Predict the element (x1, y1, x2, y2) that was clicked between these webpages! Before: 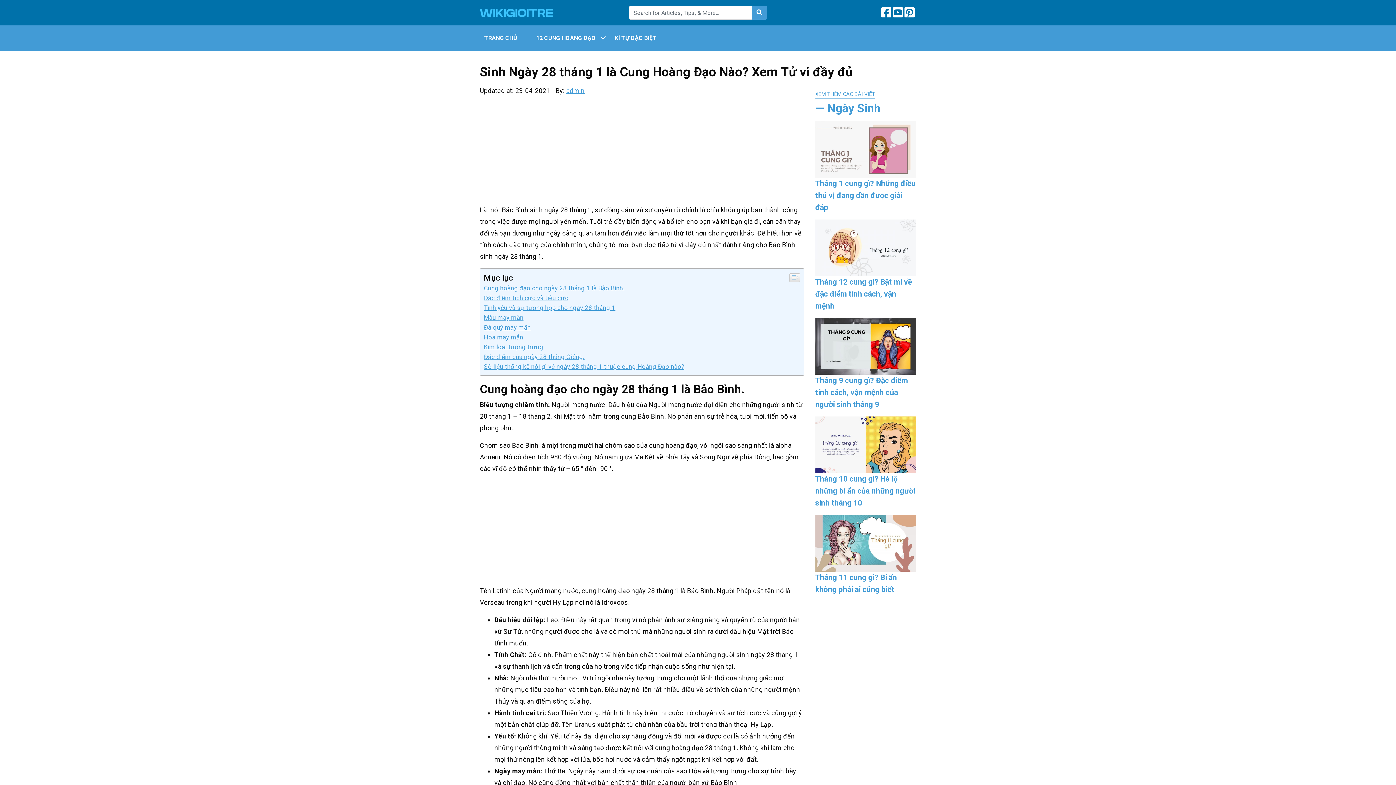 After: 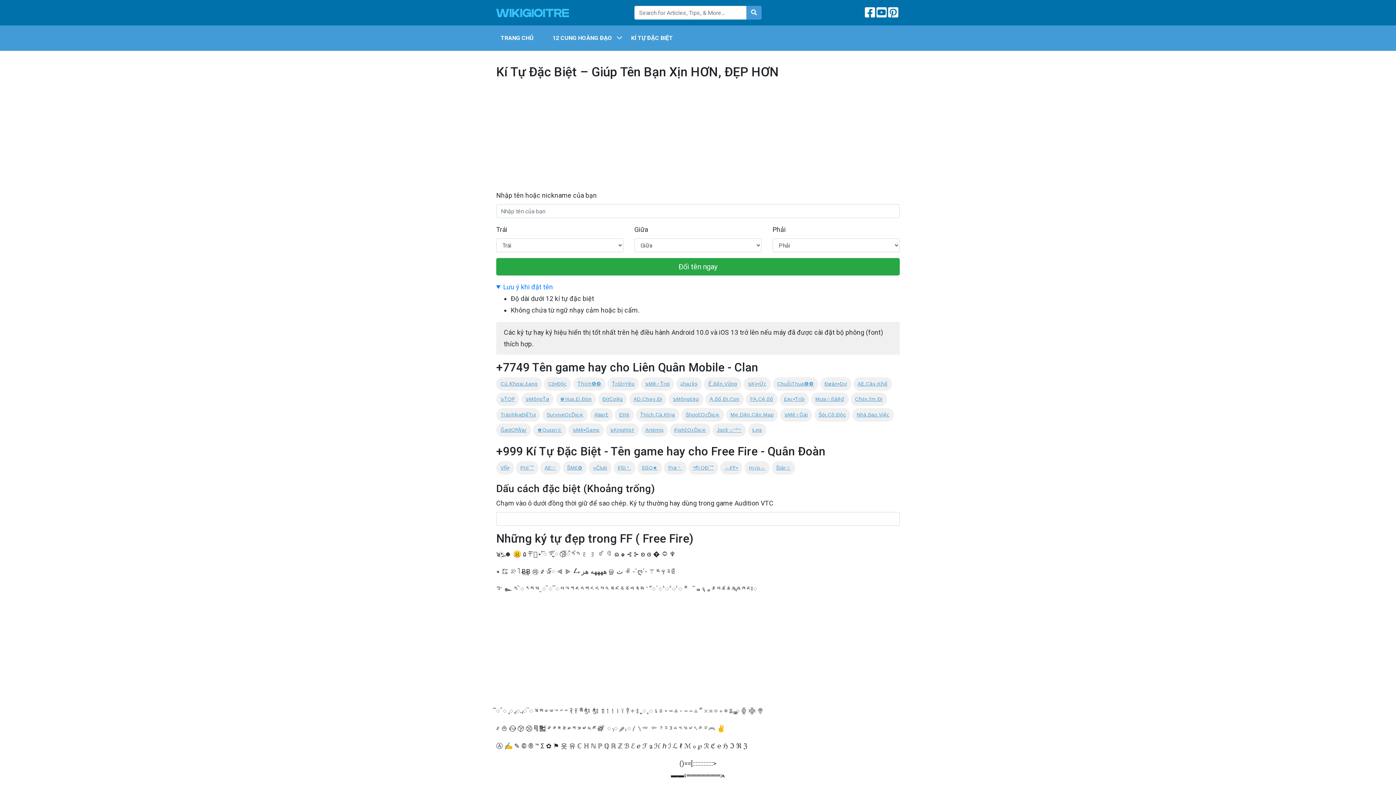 Action: bbox: (610, 25, 671, 50) label: KÍ TỰ ĐẶC BIỆT